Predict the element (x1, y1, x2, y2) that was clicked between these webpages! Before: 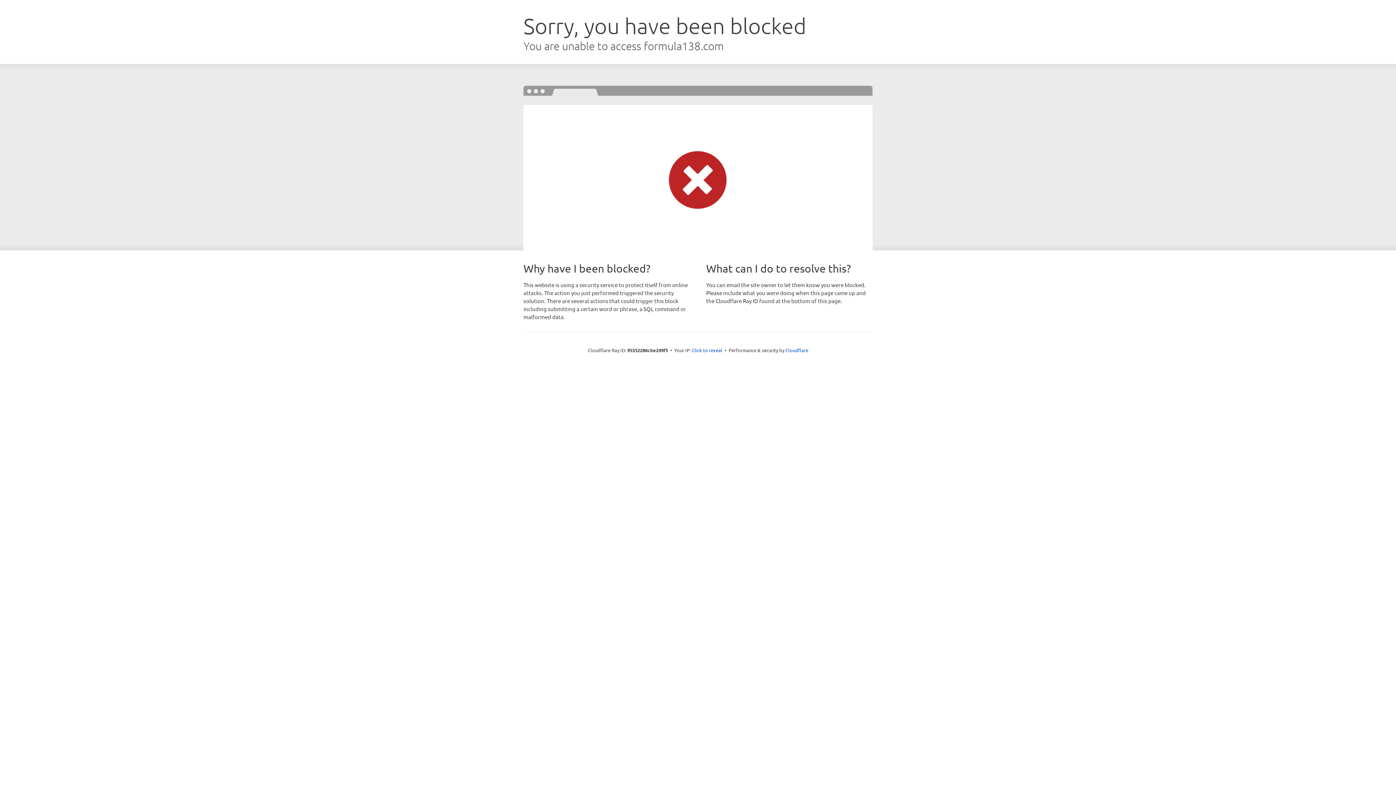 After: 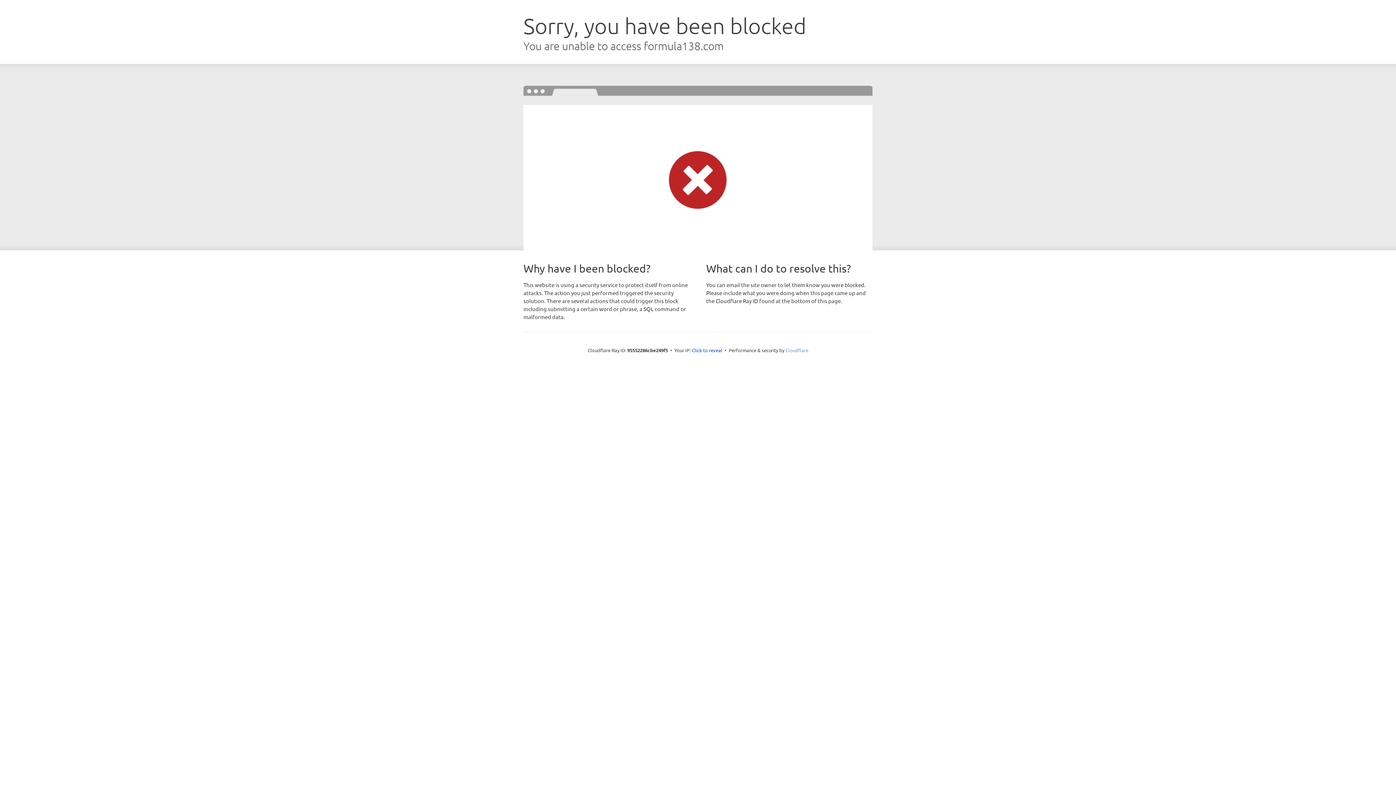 Action: bbox: (785, 347, 808, 353) label: Cloudflare